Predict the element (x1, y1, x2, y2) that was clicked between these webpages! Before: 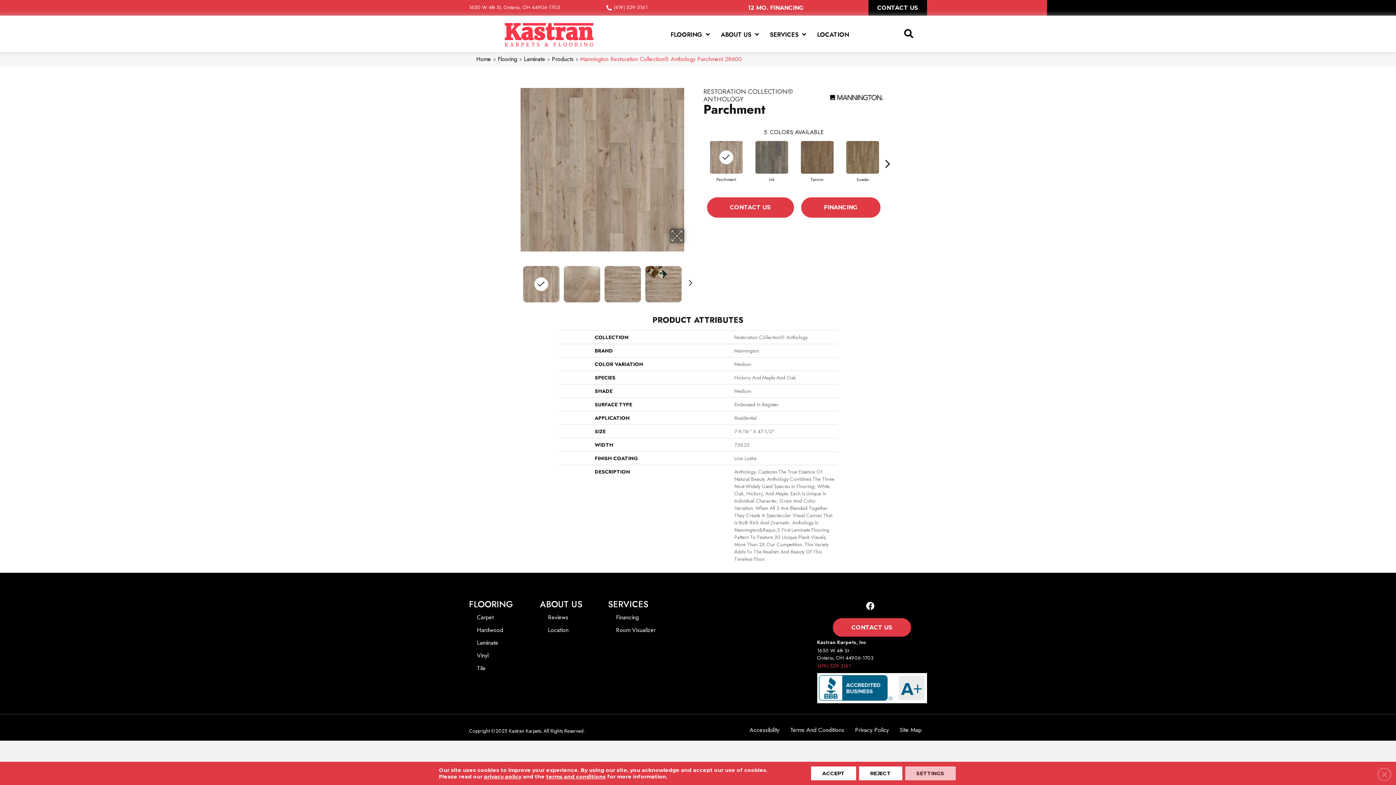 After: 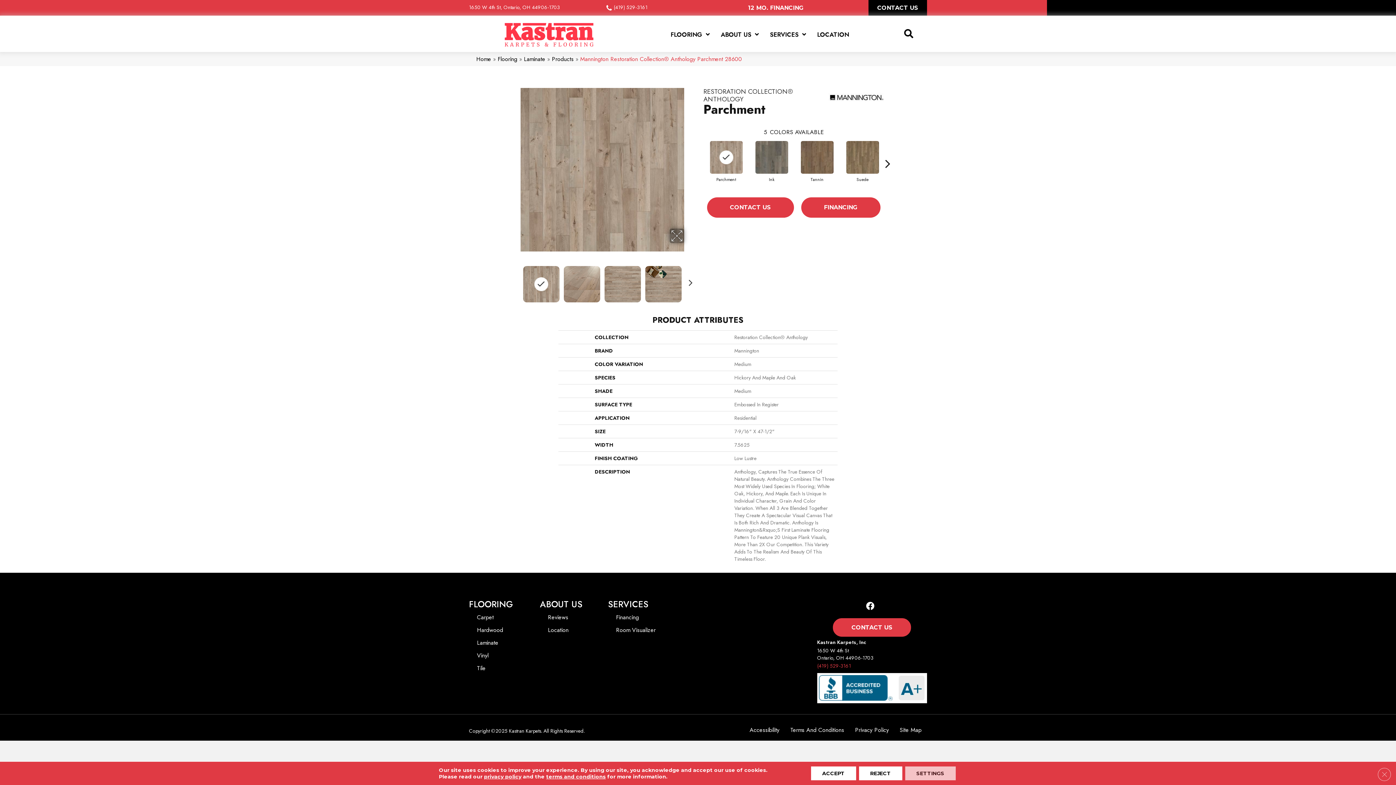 Action: bbox: (817, 684, 927, 691)